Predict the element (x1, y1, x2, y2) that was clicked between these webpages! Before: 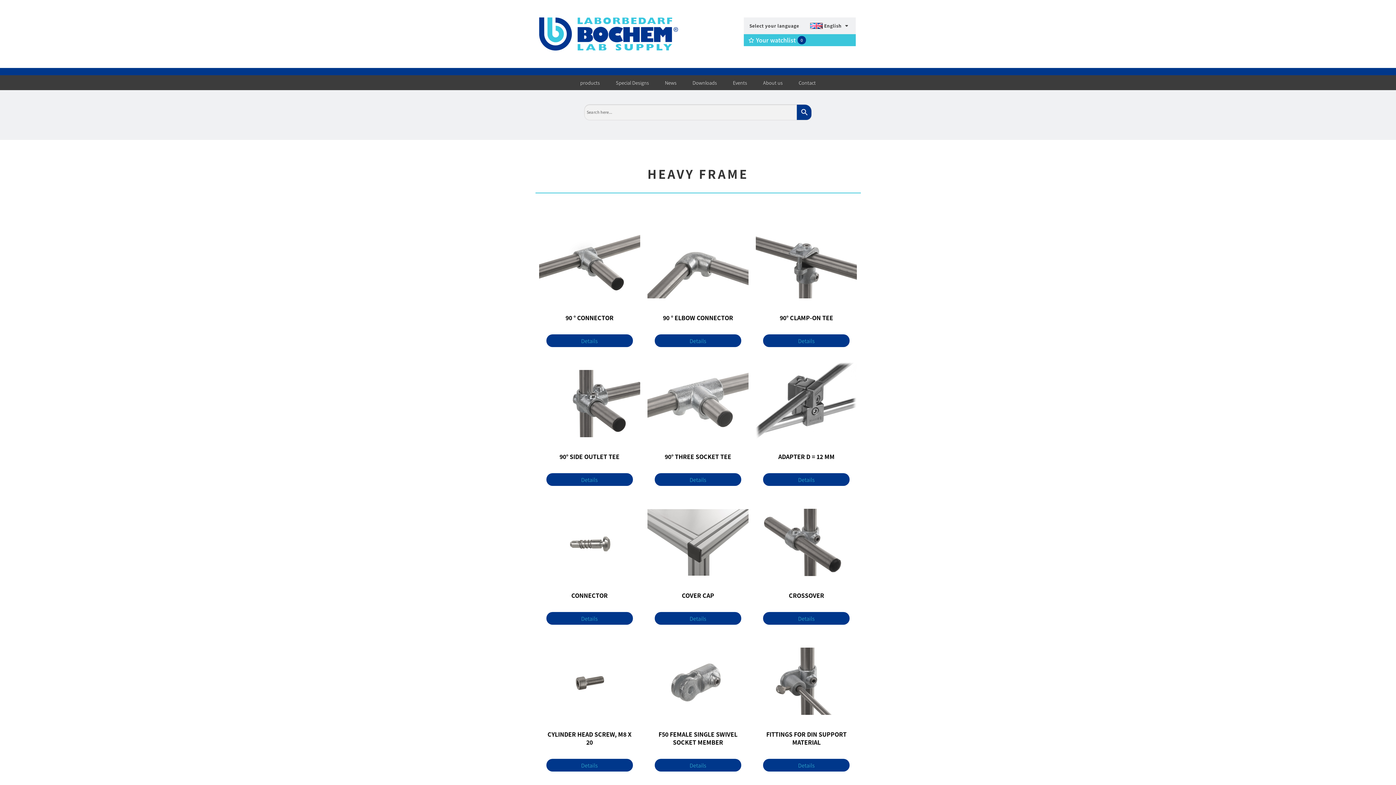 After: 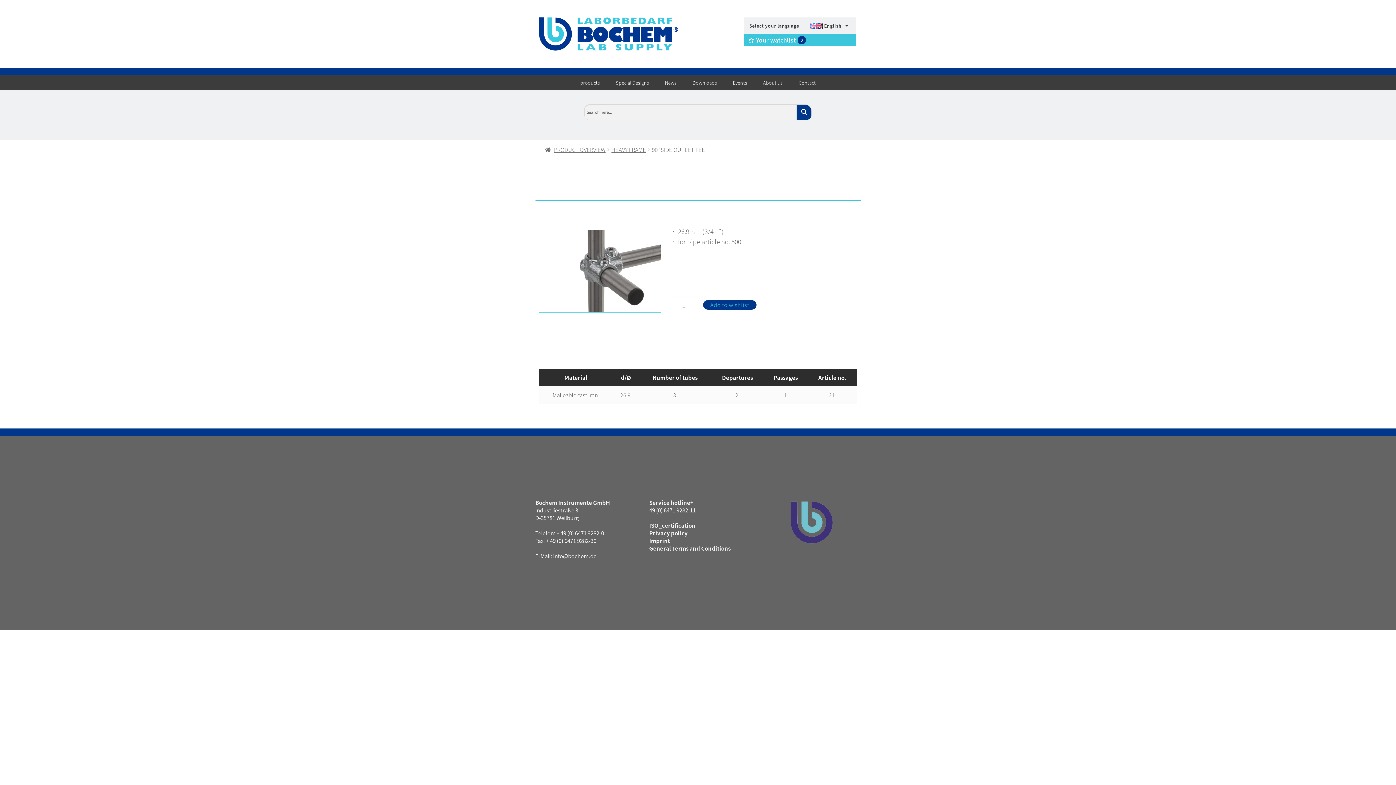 Action: label: Details bbox: (546, 473, 633, 486)